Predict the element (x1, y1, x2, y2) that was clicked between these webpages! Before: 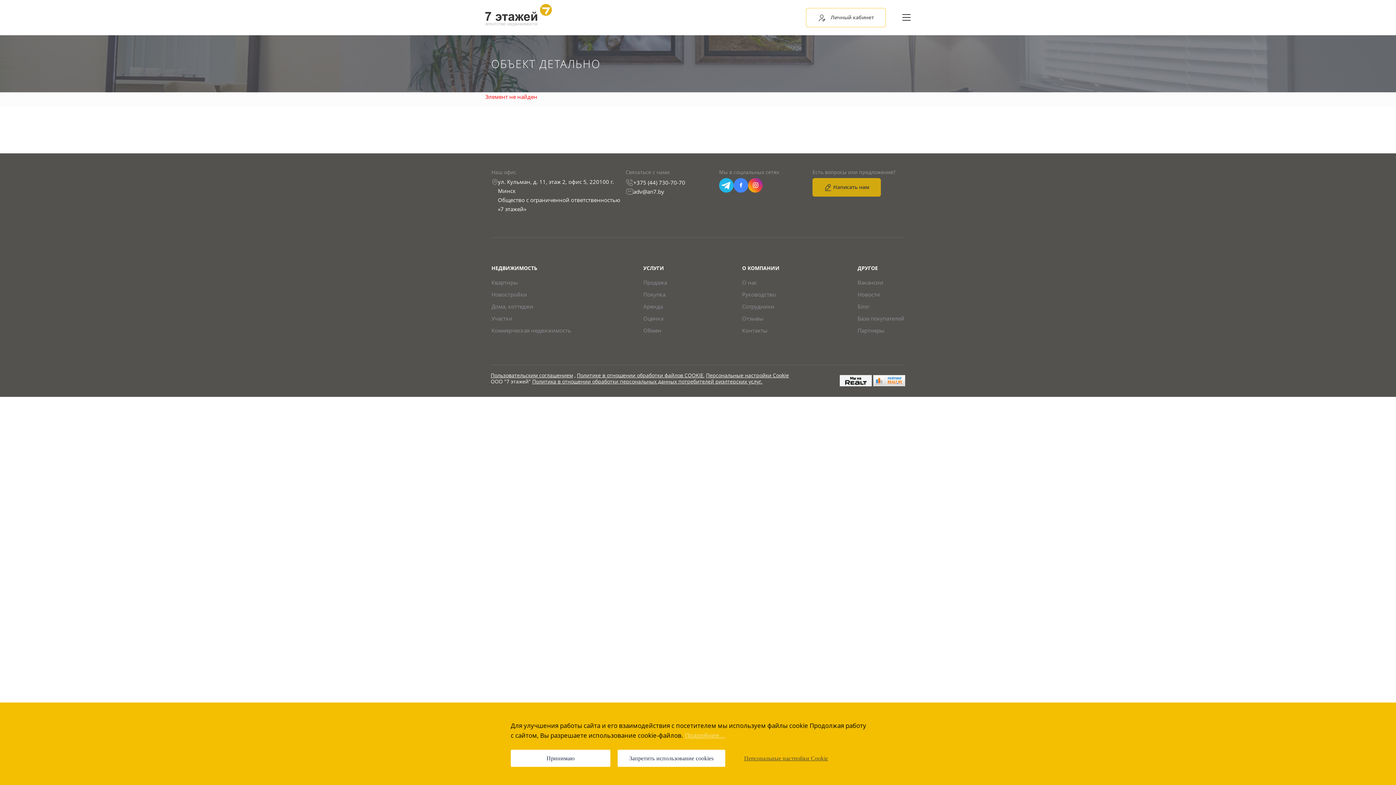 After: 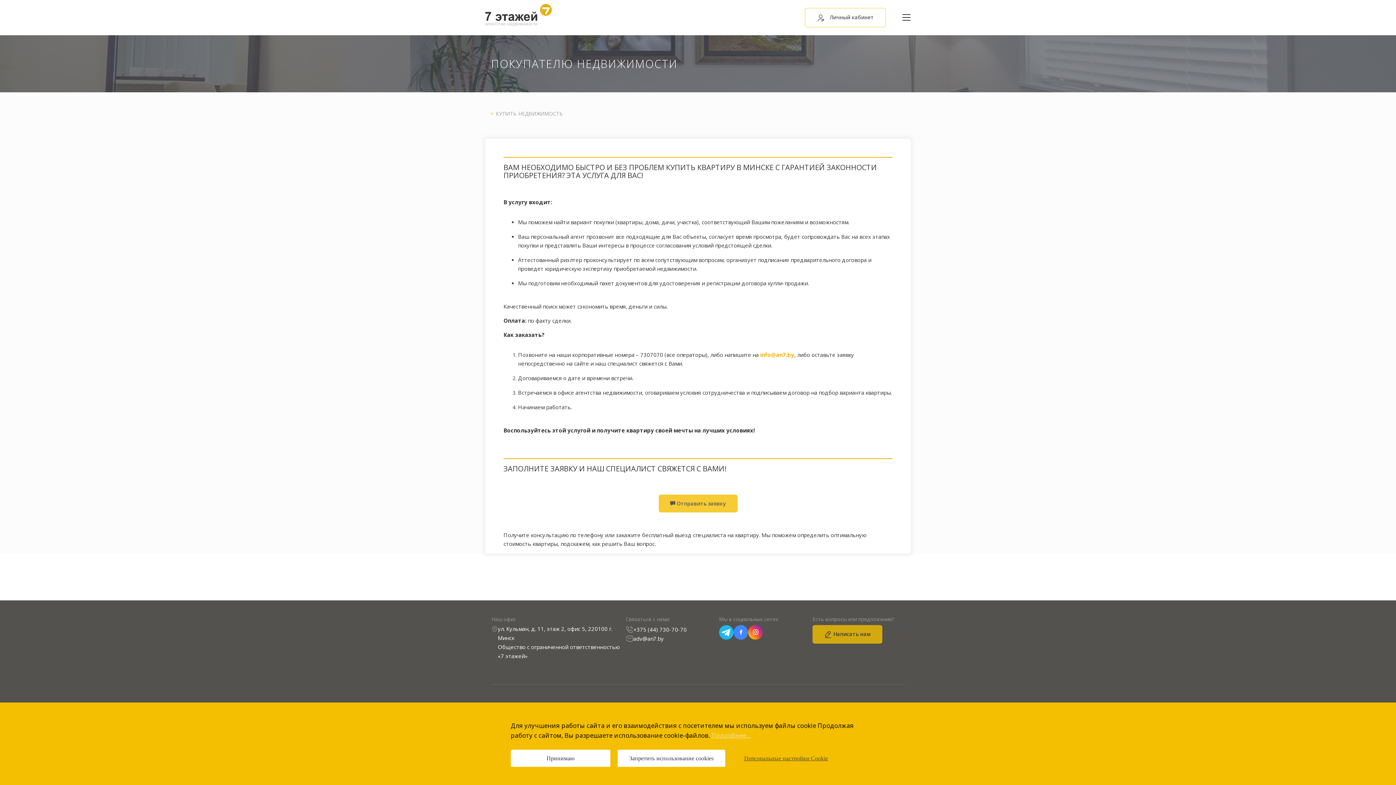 Action: bbox: (643, 291, 665, 298) label: Покупка